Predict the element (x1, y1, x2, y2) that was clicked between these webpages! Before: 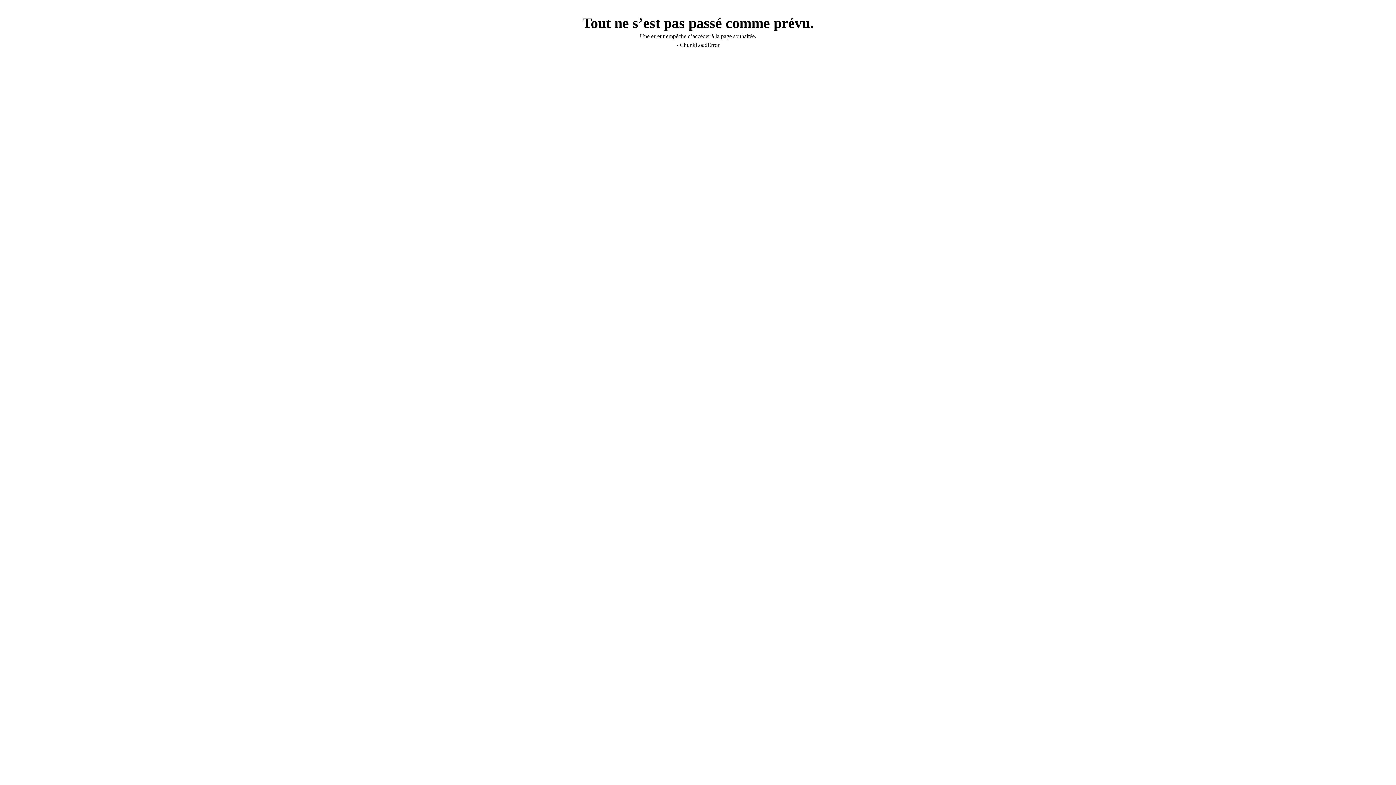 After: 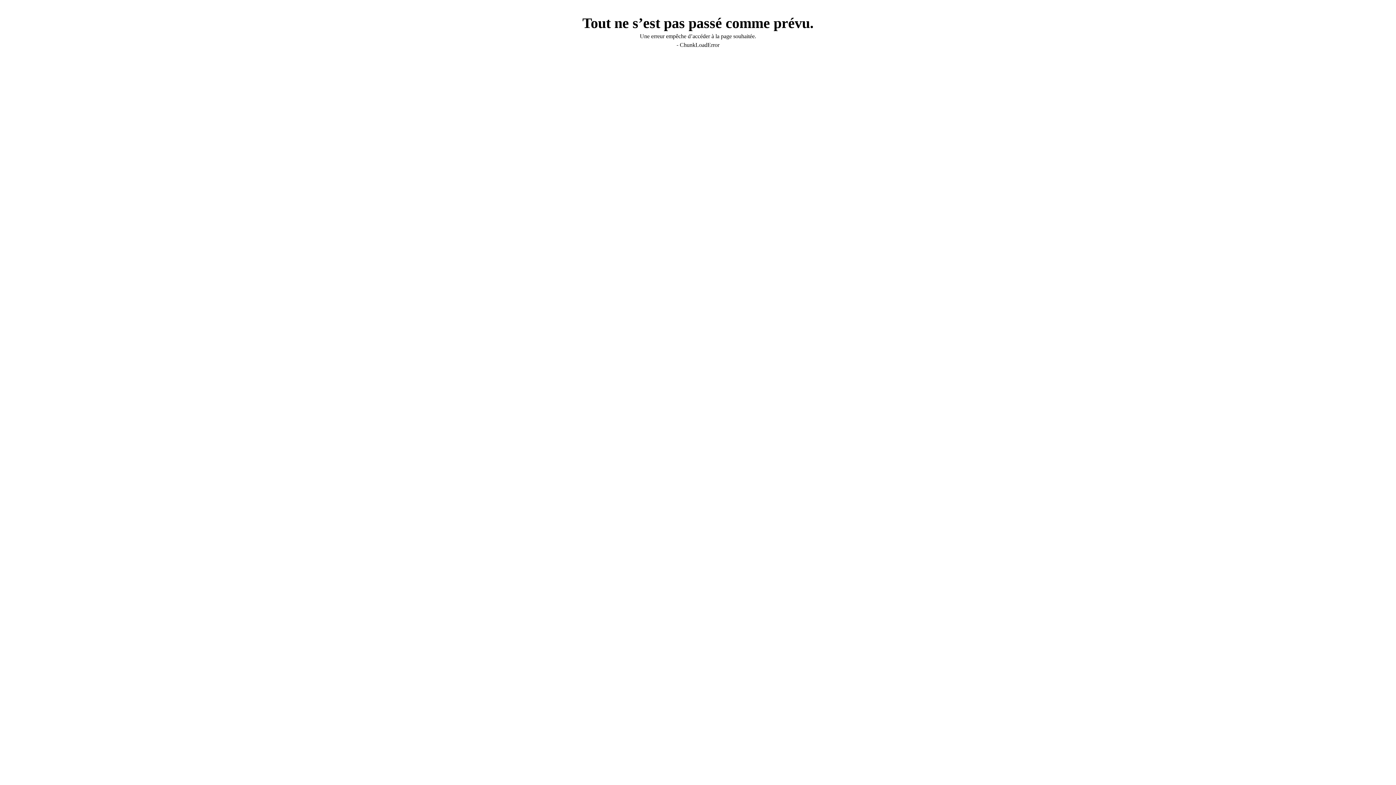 Action: bbox: (653, 49, 743, 68) label: Retourner à l’accueil